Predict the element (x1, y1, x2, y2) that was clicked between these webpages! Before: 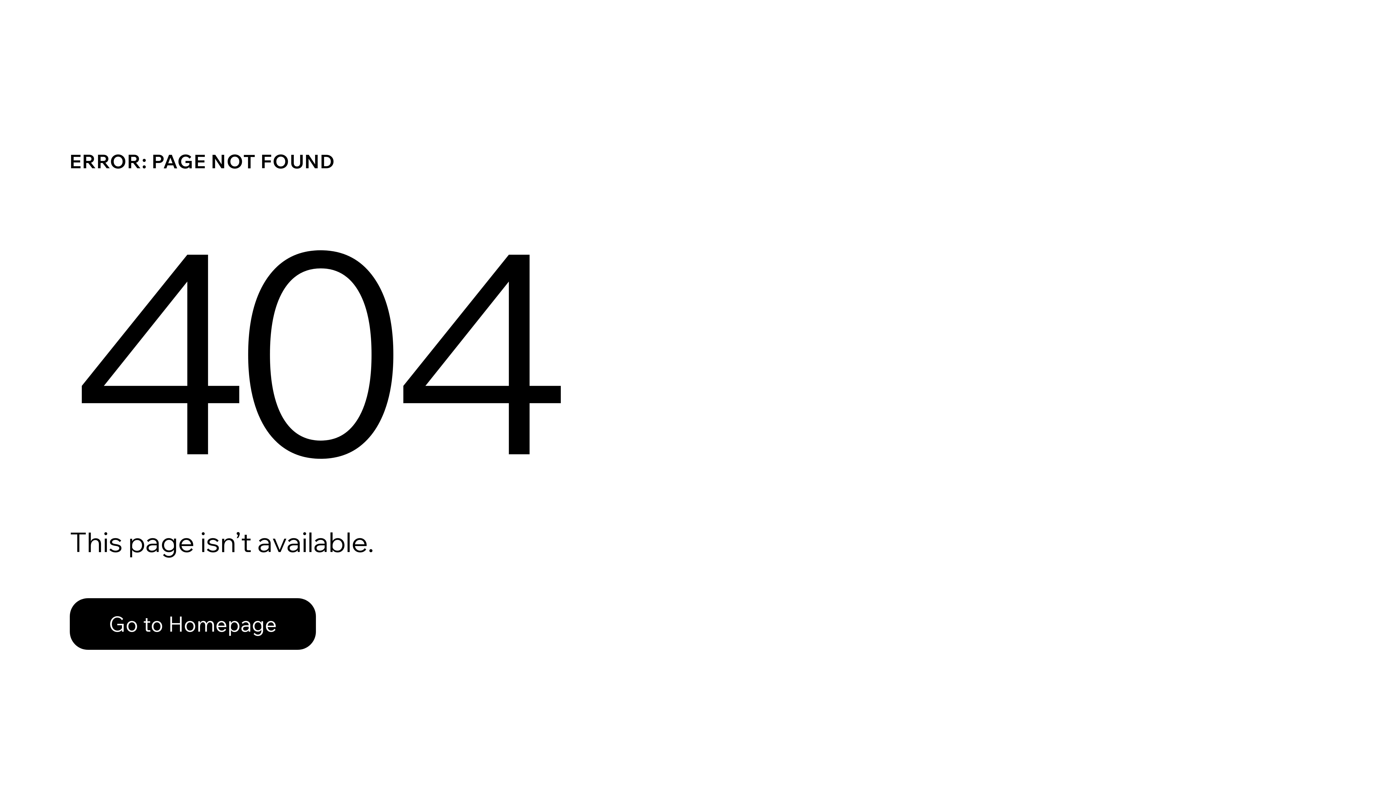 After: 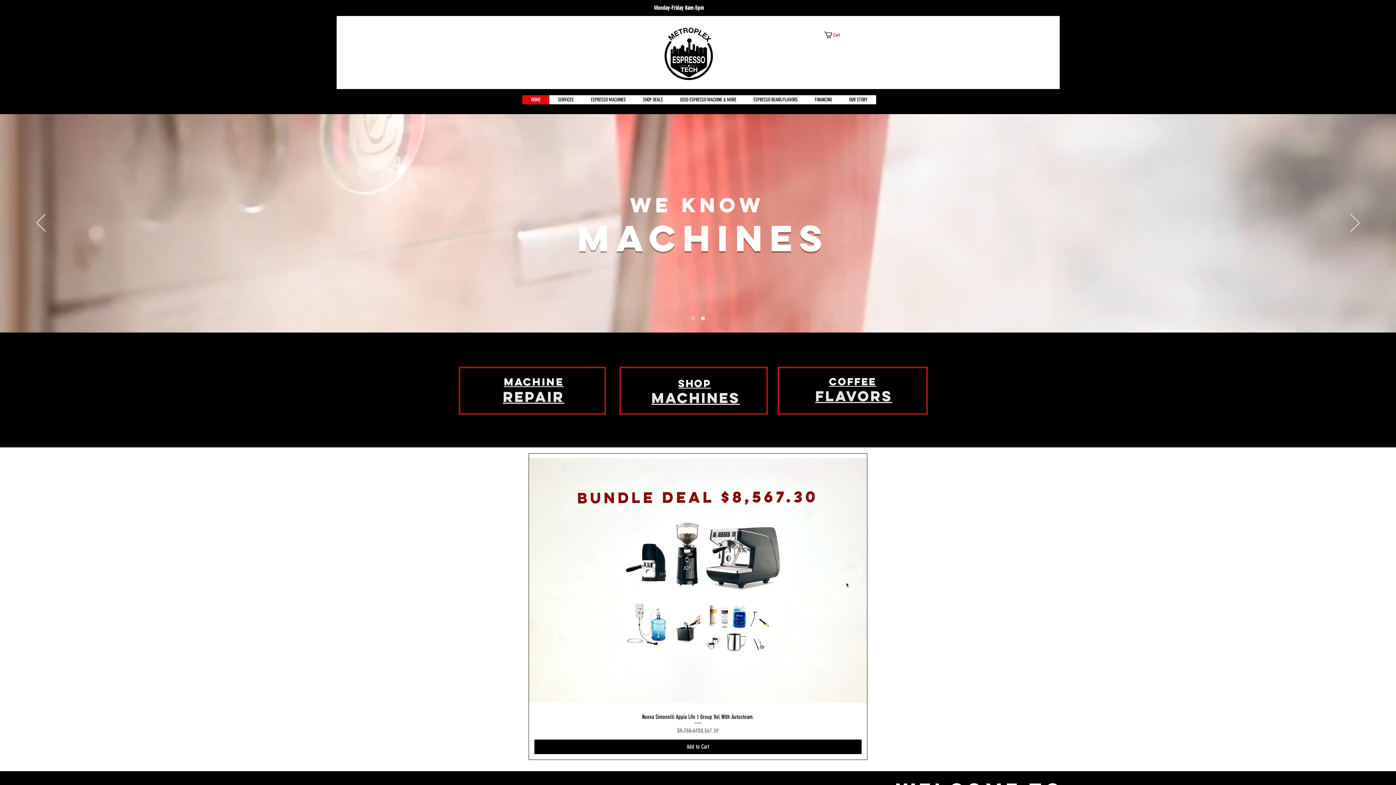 Action: bbox: (69, 582, 768, 659) label: Go to Homepage